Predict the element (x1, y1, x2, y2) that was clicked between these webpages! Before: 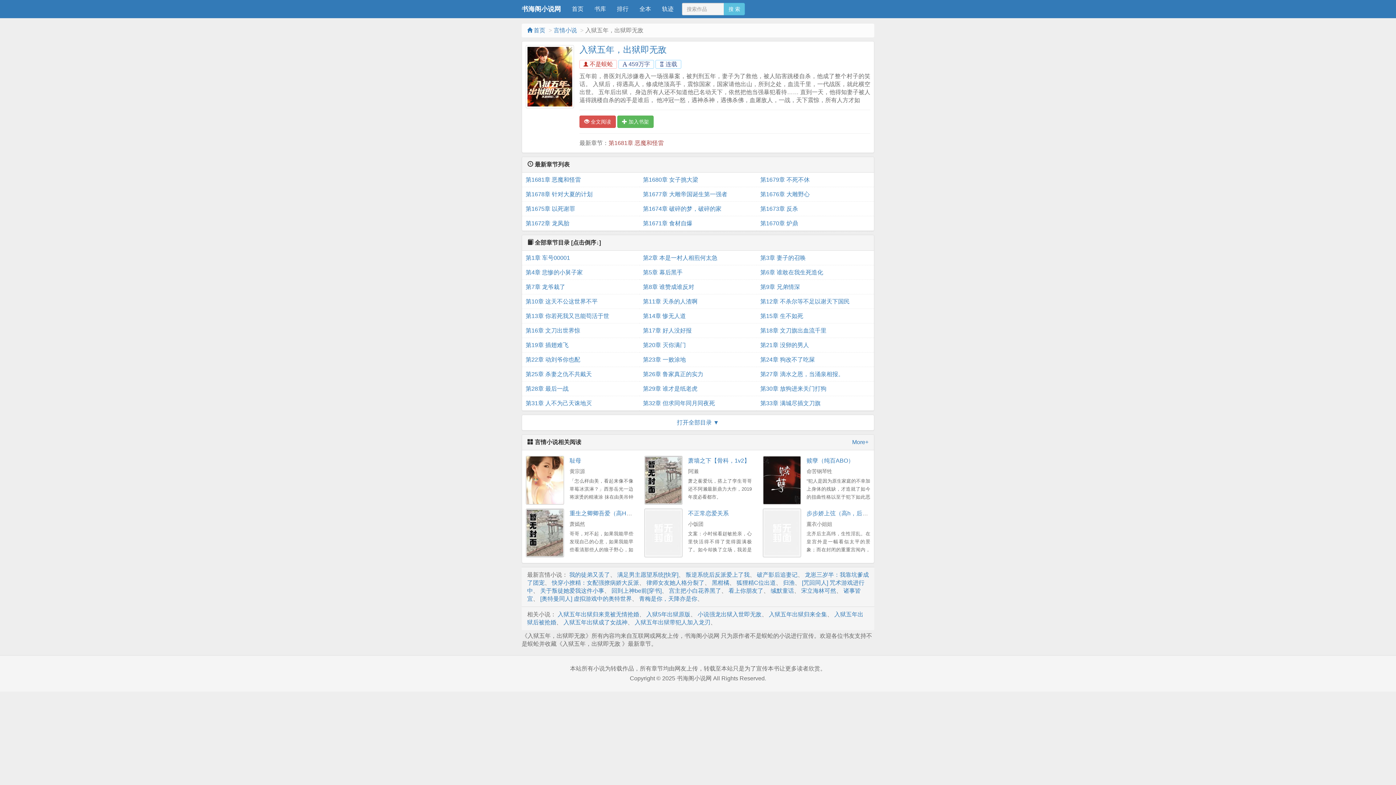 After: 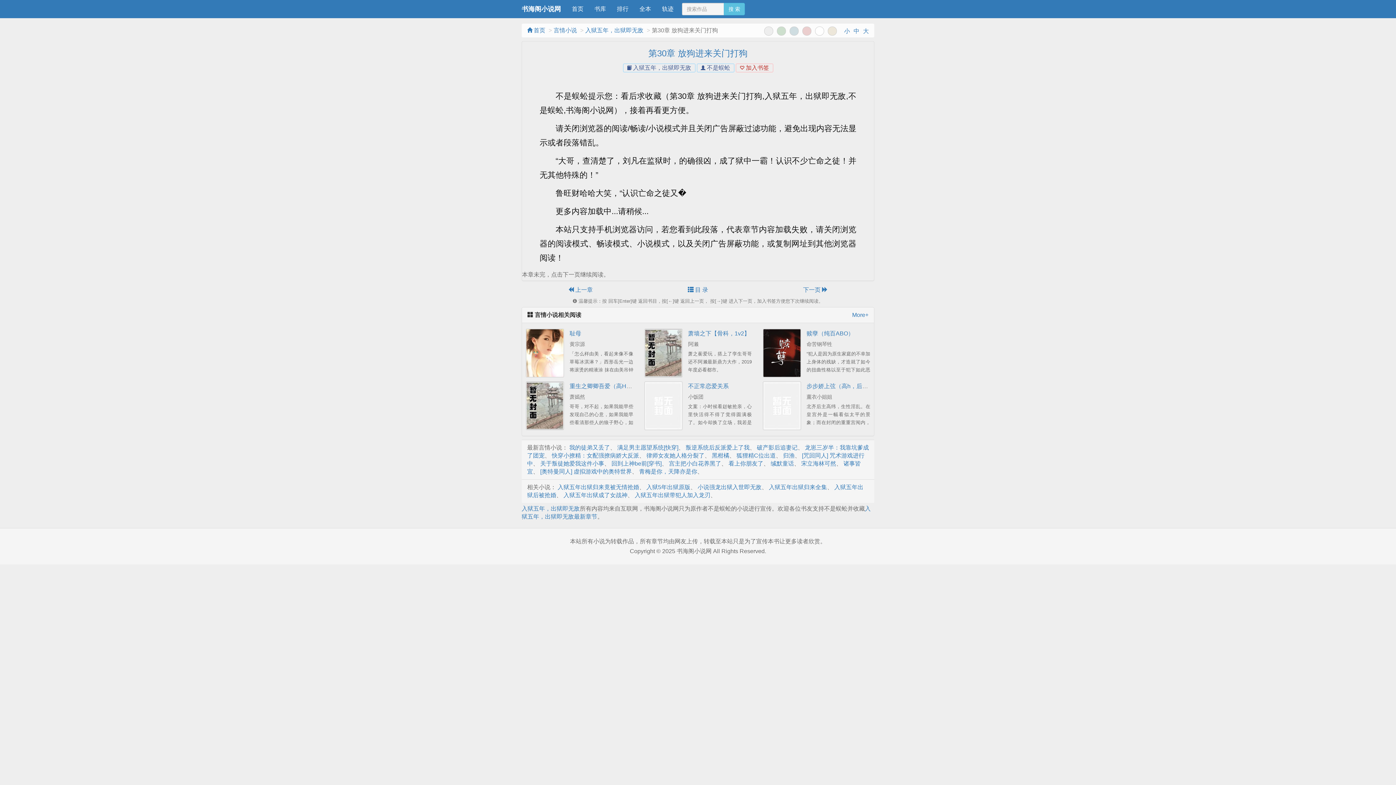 Action: bbox: (760, 381, 870, 396) label: 第30章 放狗进来关门打狗